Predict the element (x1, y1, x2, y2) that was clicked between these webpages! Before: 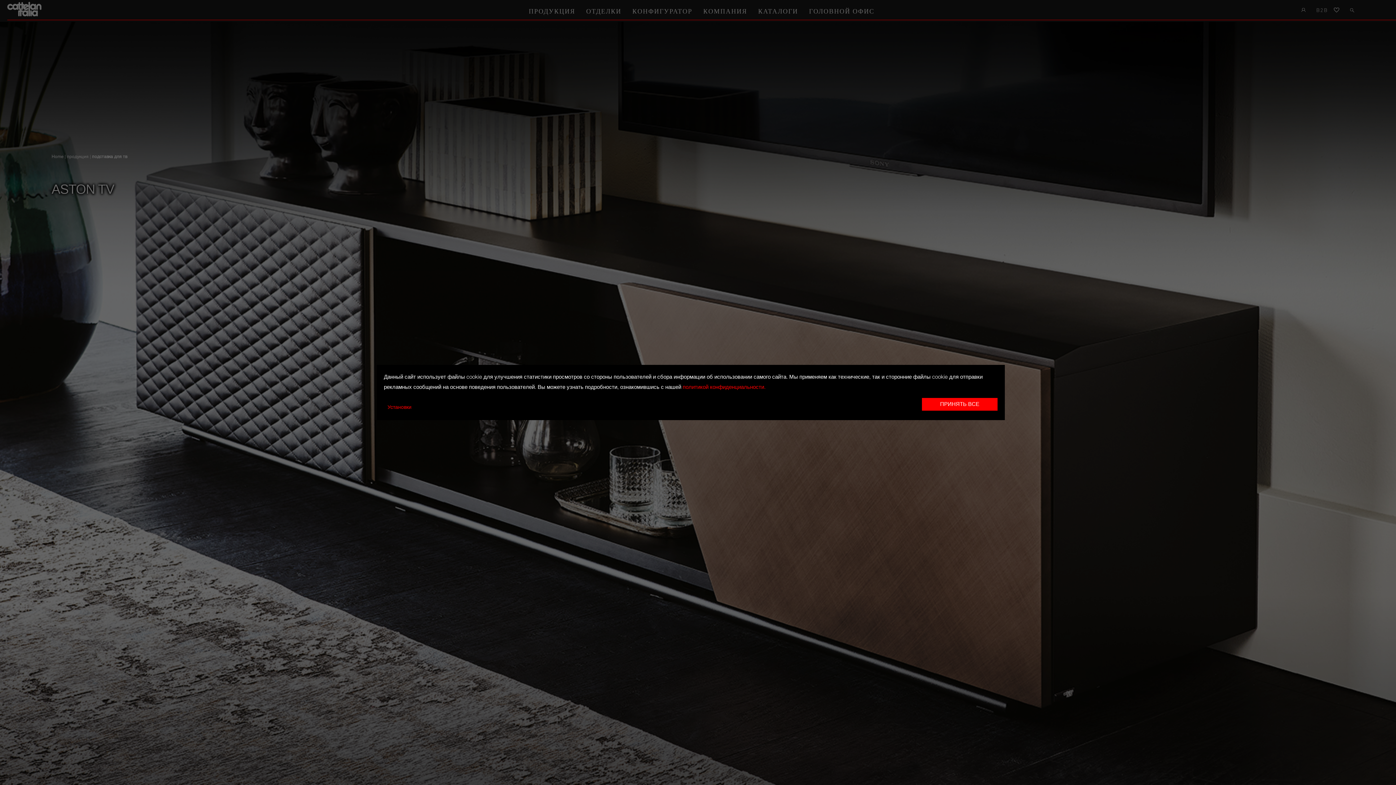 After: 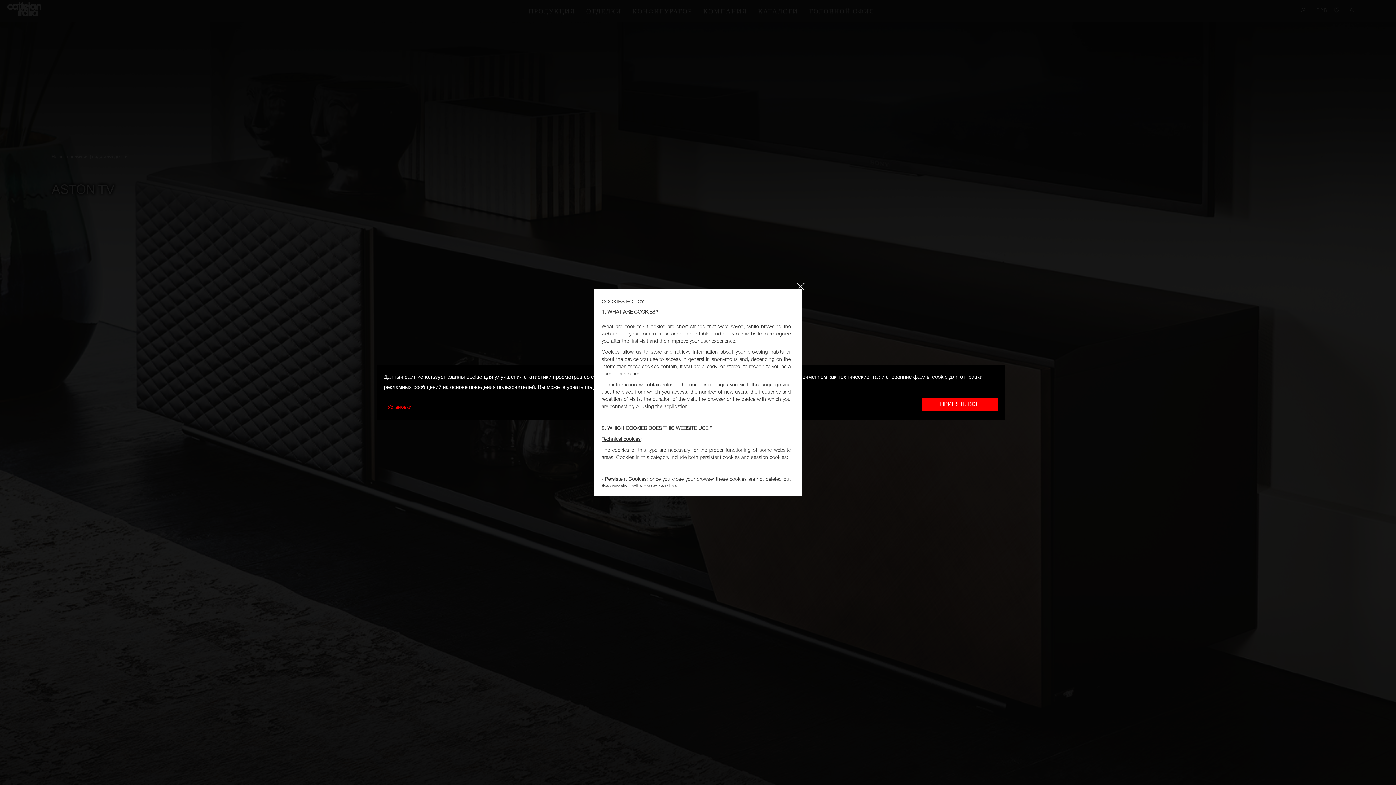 Action: label: политикой конфиденциальности. bbox: (682, 385, 765, 390)